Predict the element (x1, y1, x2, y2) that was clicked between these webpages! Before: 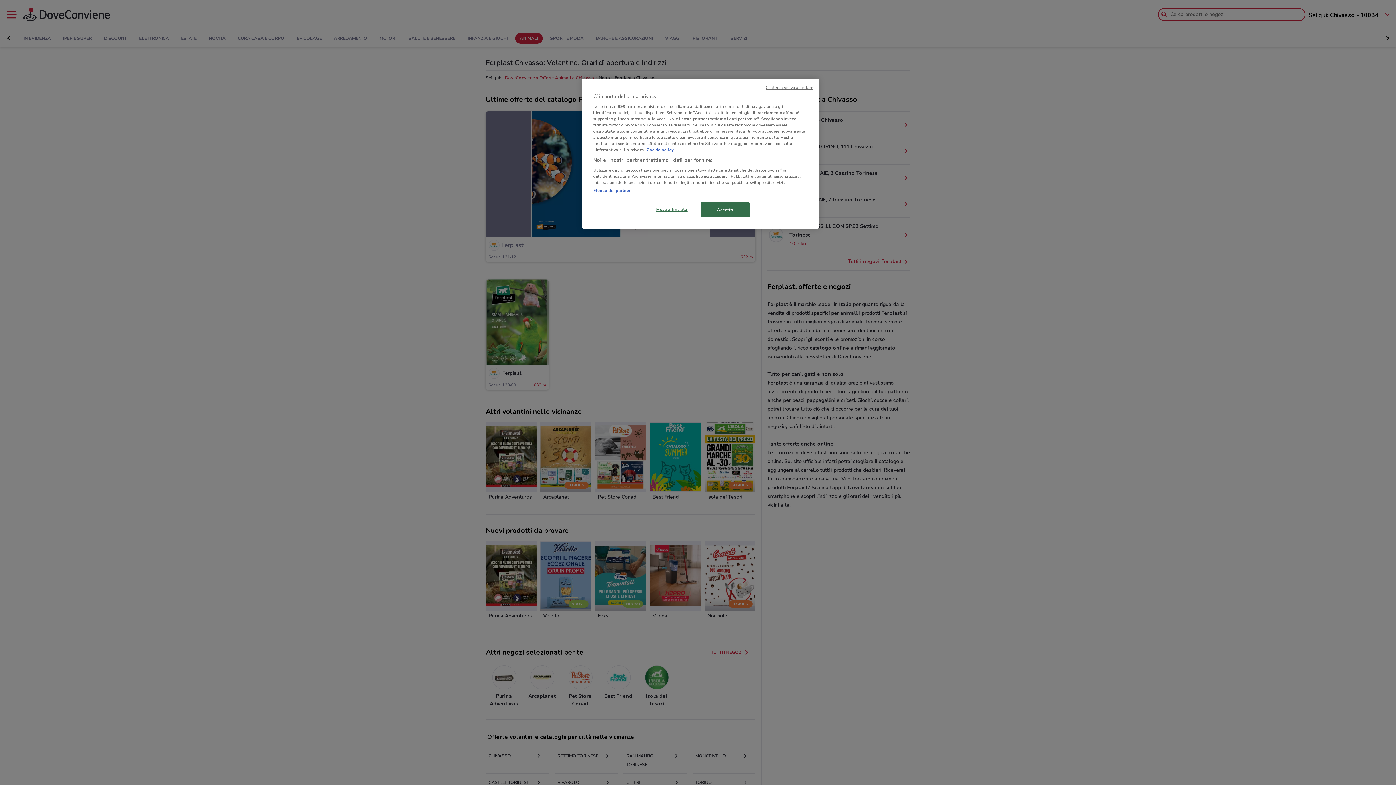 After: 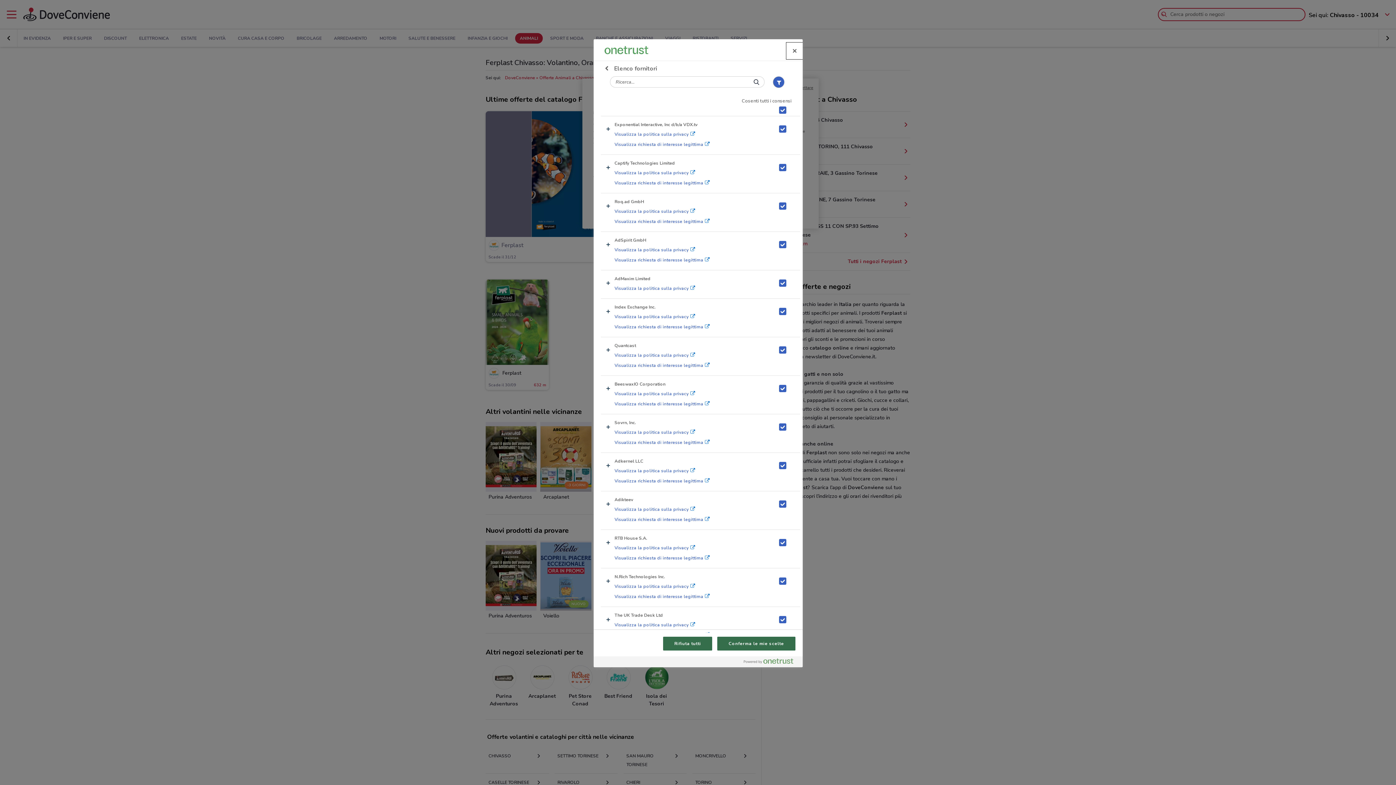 Action: bbox: (593, 187, 630, 193) label: Elenco dei partner